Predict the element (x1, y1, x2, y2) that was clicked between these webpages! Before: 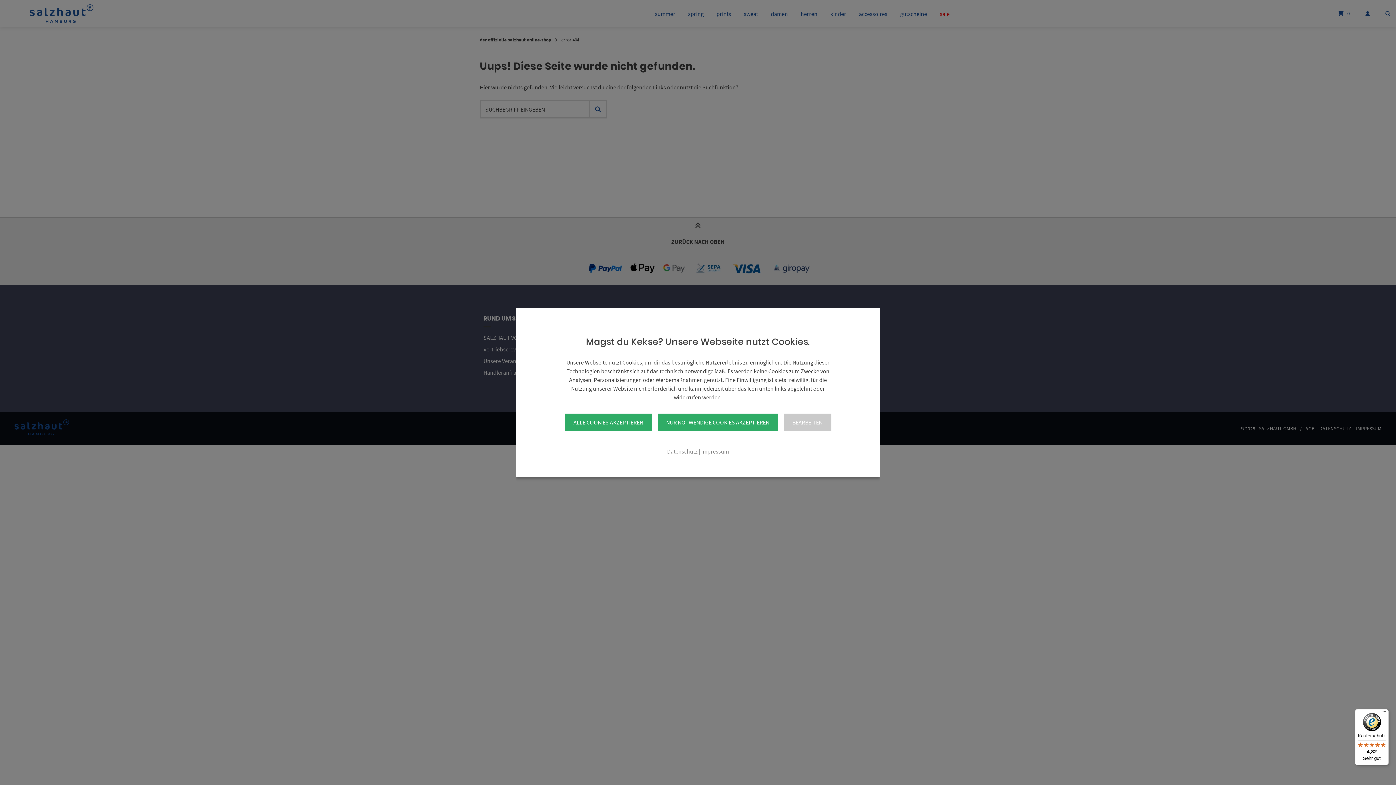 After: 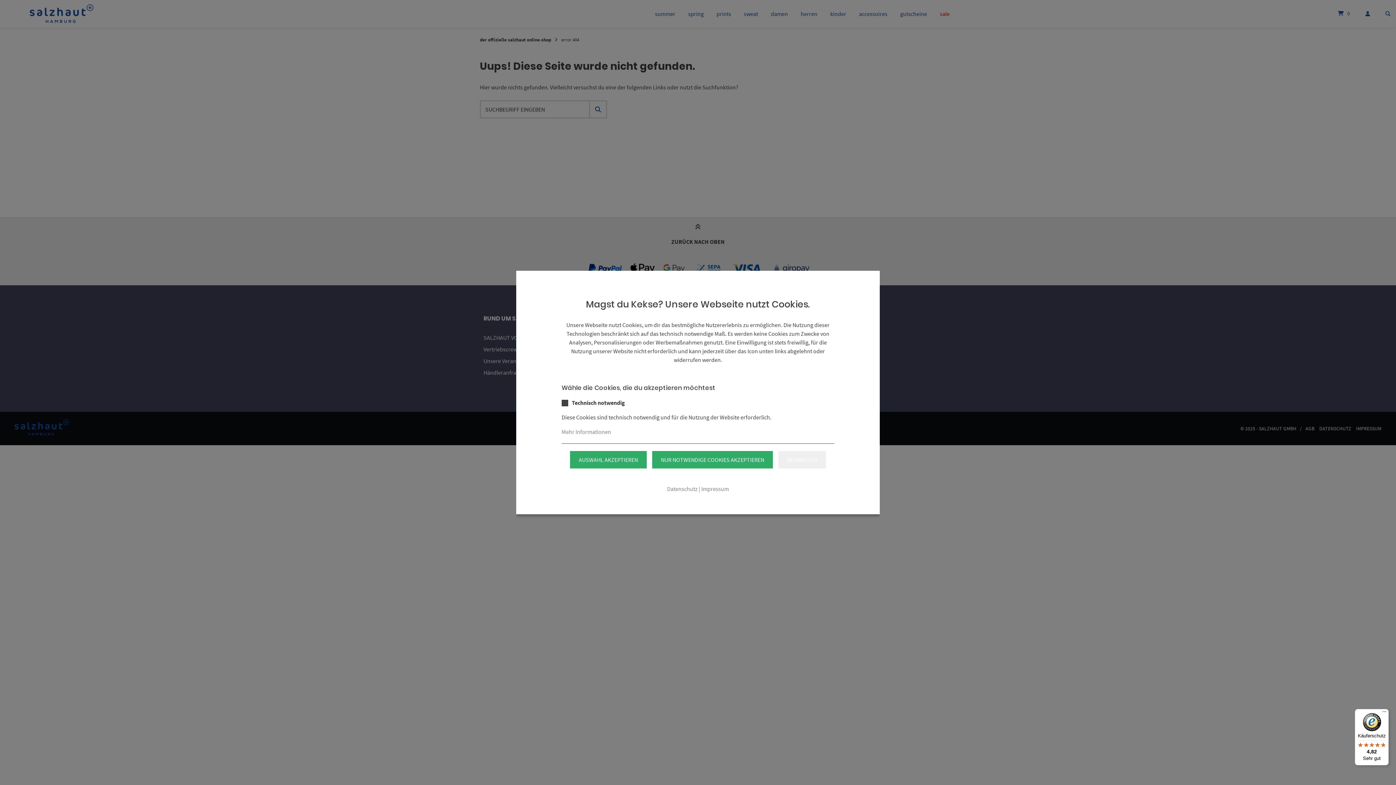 Action: bbox: (783, 413, 831, 431) label: BEARBEITEN